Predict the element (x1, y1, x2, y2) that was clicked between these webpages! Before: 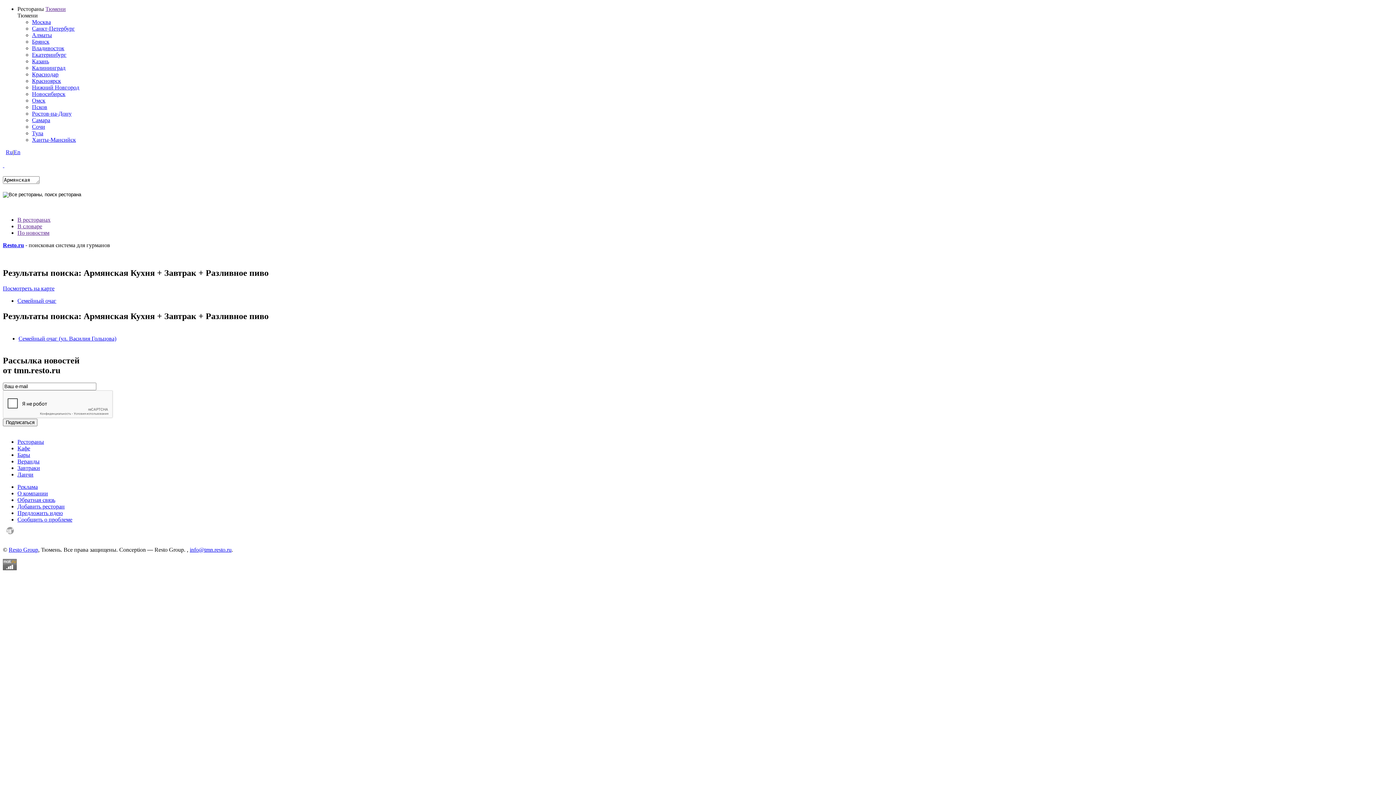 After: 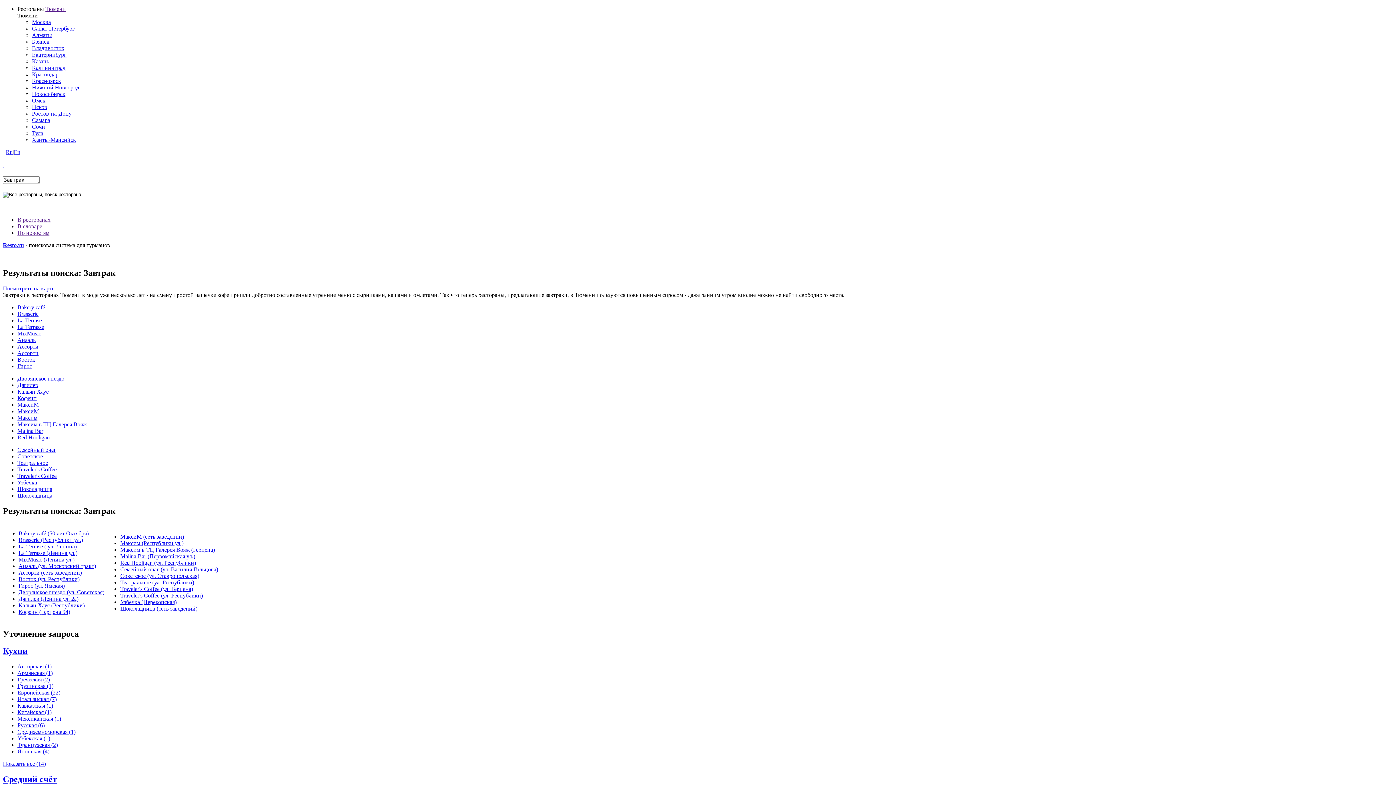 Action: label: Завтраки bbox: (17, 465, 40, 471)